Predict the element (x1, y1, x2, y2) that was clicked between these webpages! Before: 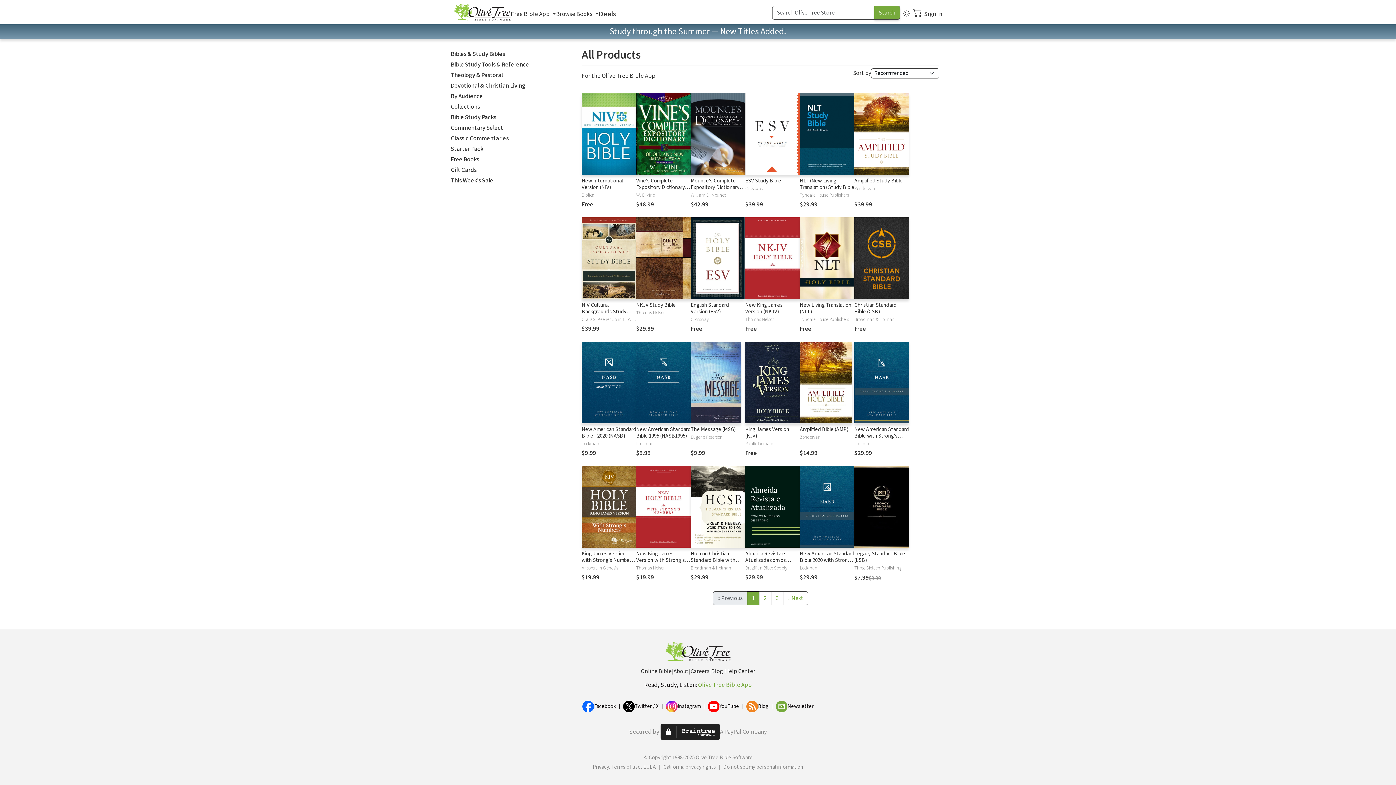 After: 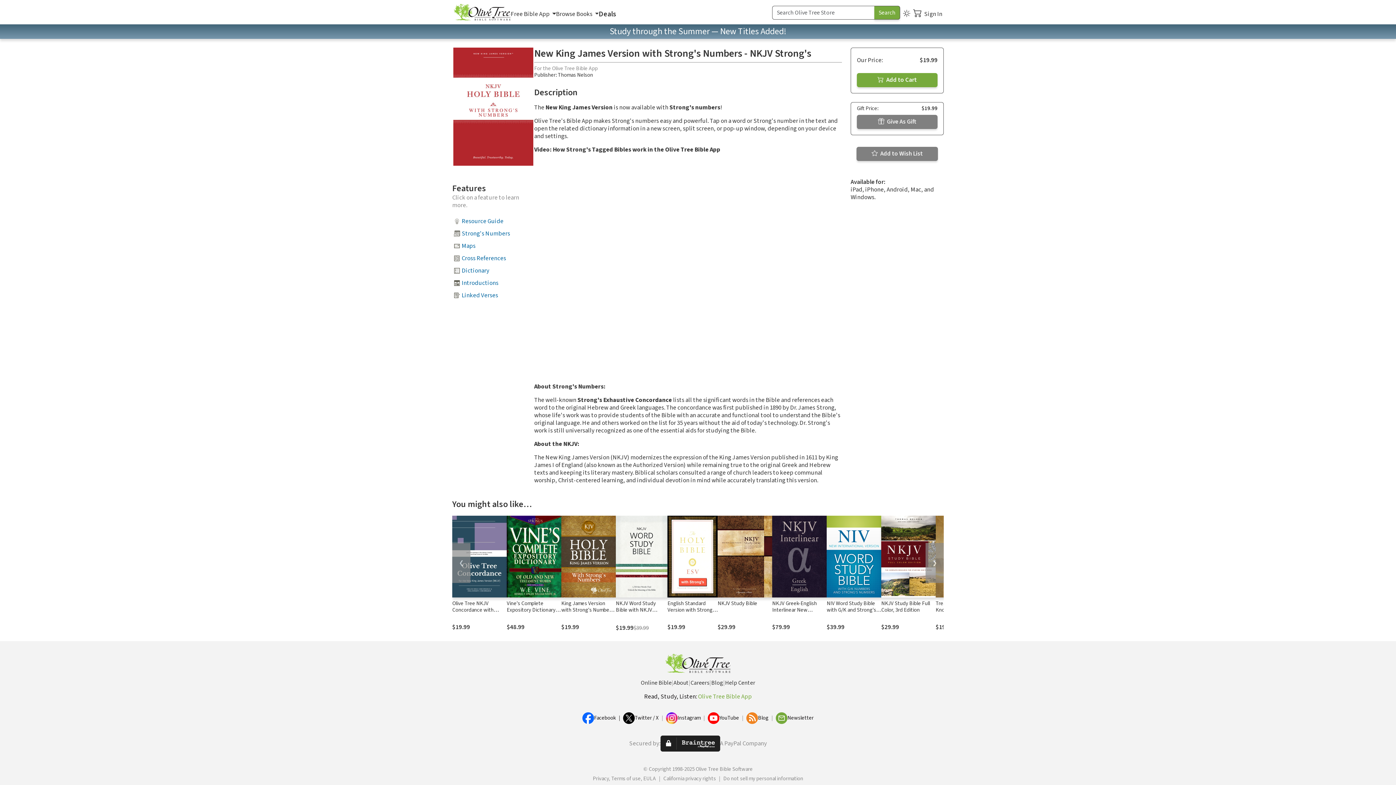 Action: bbox: (636, 466, 690, 547)